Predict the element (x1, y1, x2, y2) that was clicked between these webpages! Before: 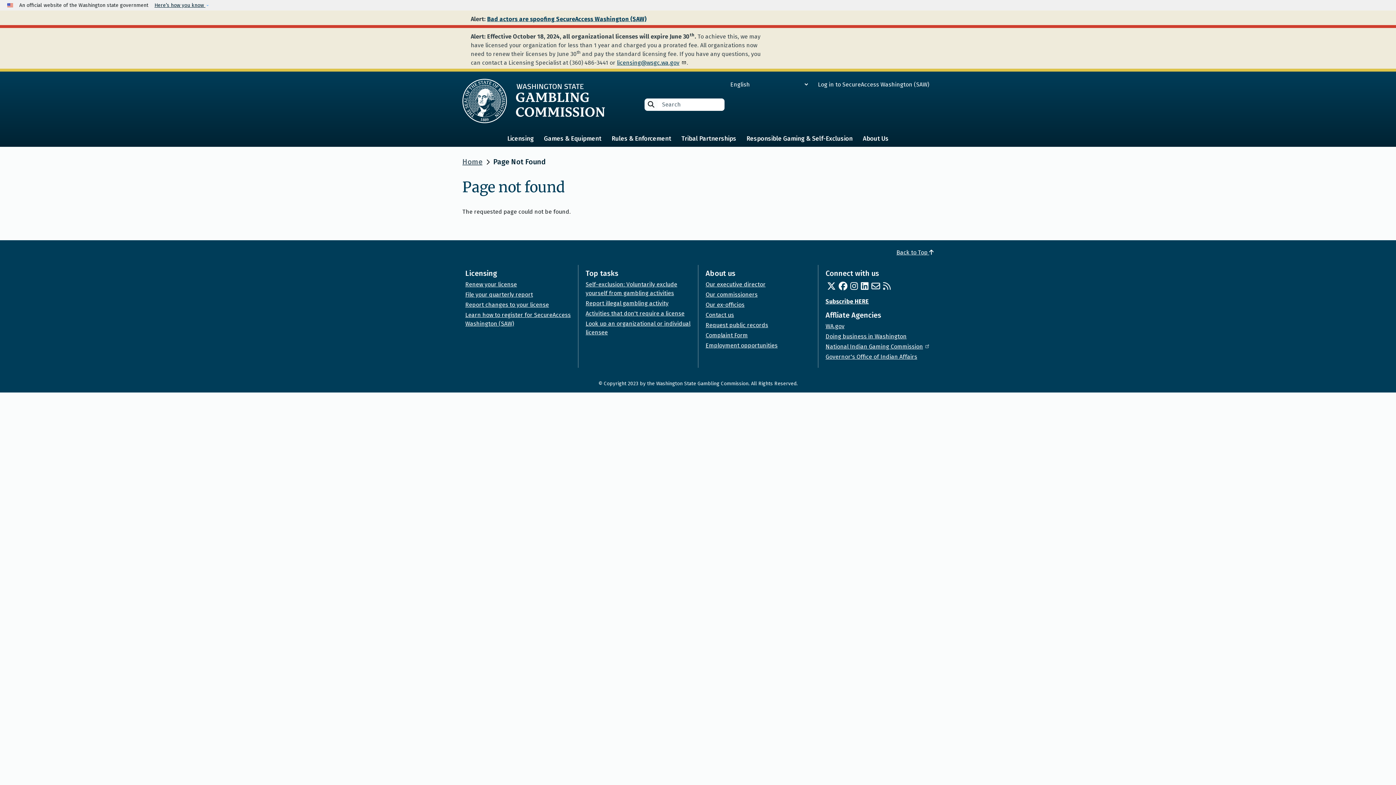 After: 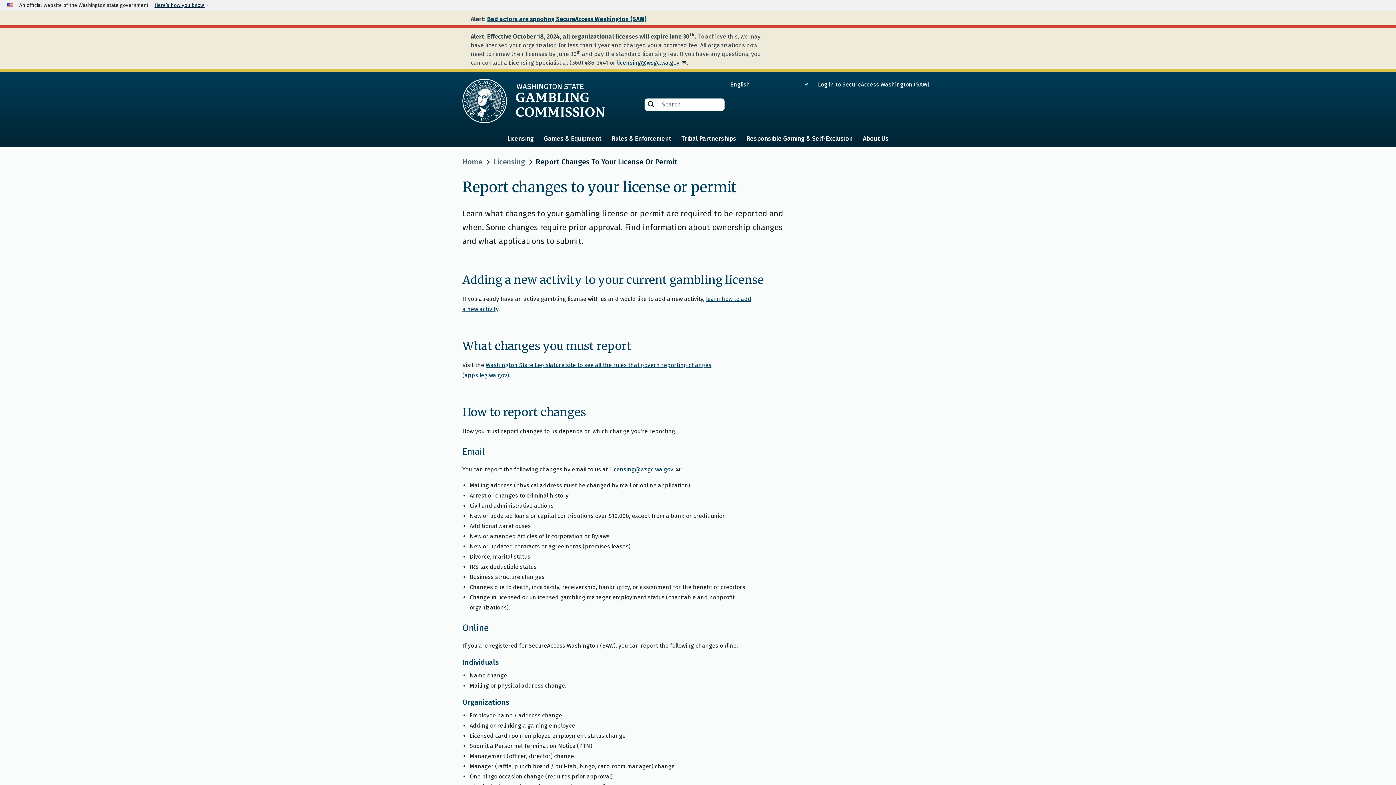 Action: bbox: (465, 301, 549, 308) label: Report changes to your license